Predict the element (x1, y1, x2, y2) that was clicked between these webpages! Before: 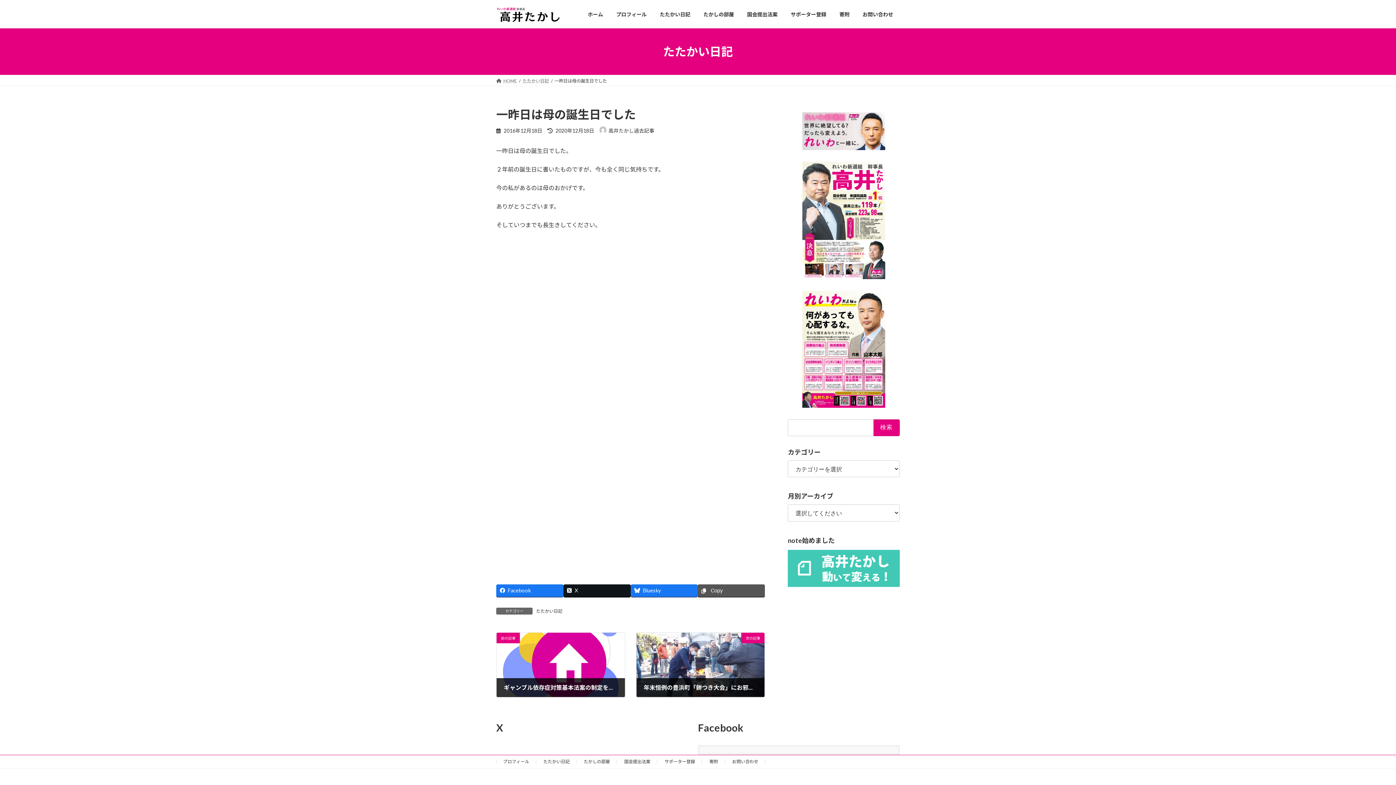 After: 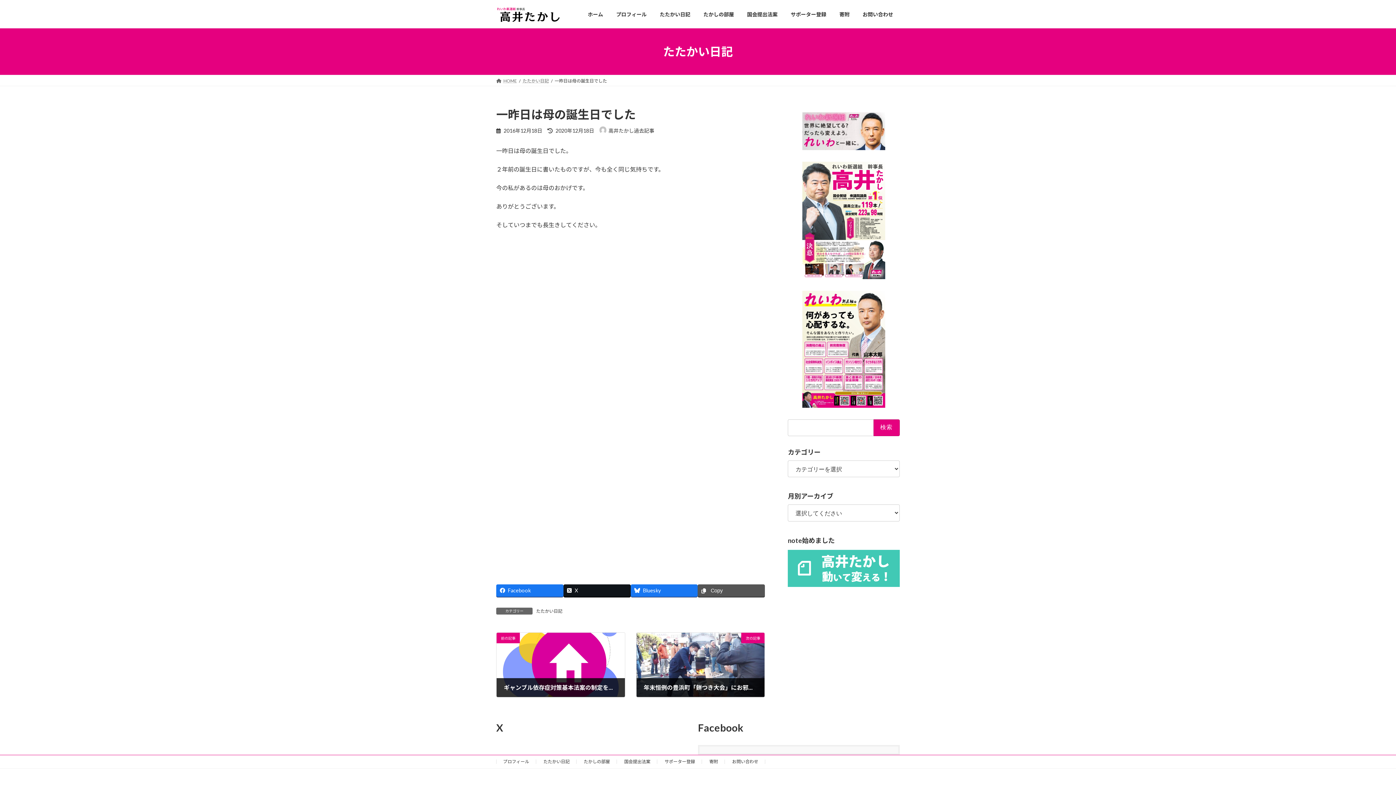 Action: bbox: (788, 581, 900, 588)